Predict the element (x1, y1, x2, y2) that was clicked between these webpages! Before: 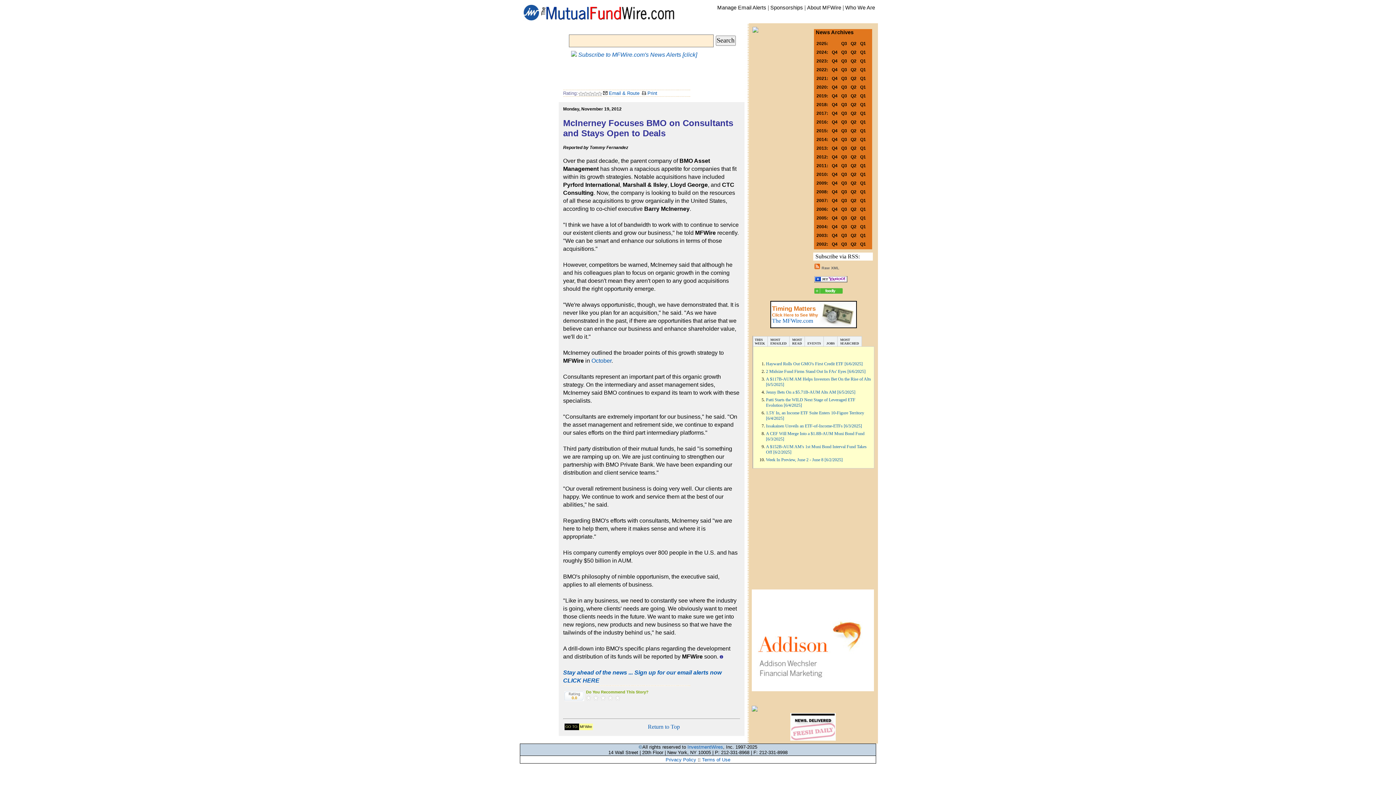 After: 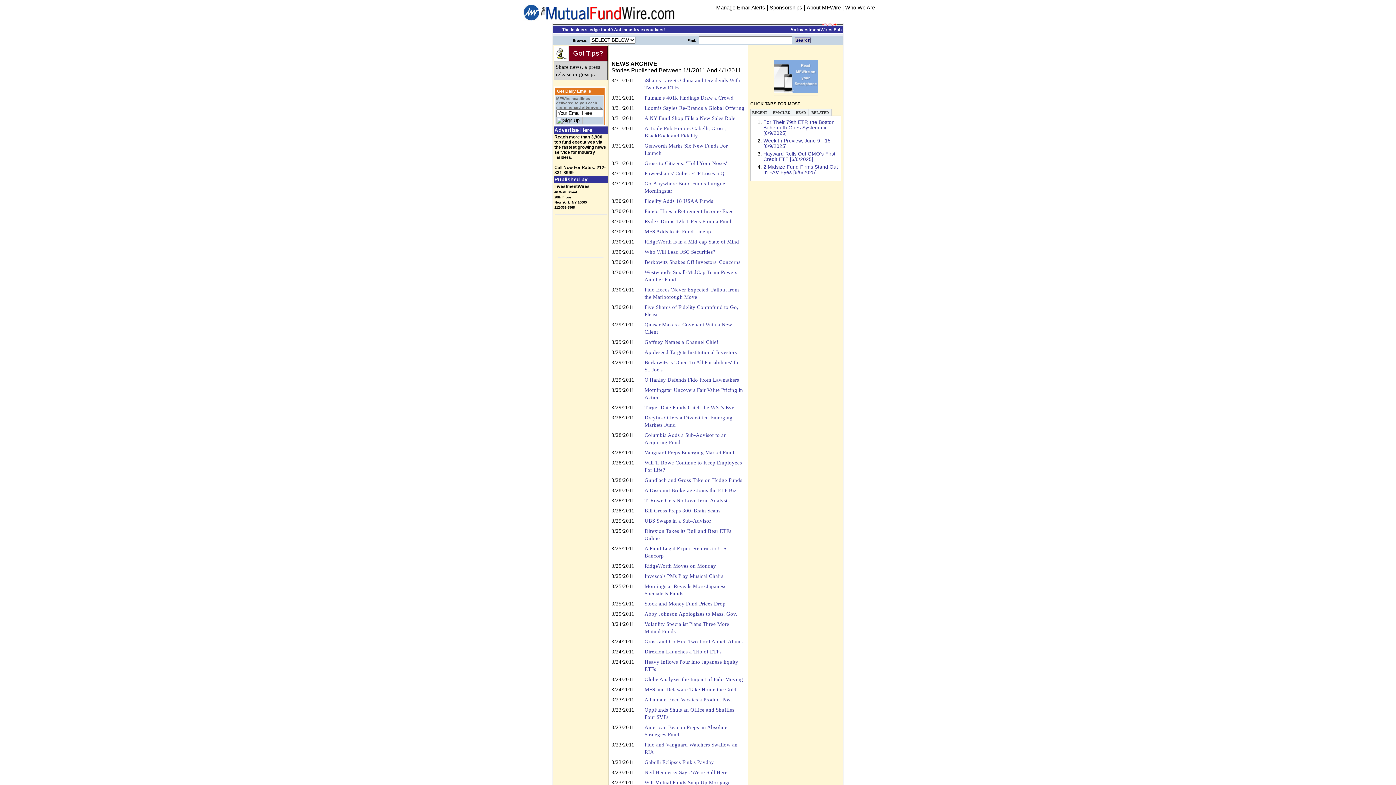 Action: label: Q1 bbox: (860, 162, 866, 168)